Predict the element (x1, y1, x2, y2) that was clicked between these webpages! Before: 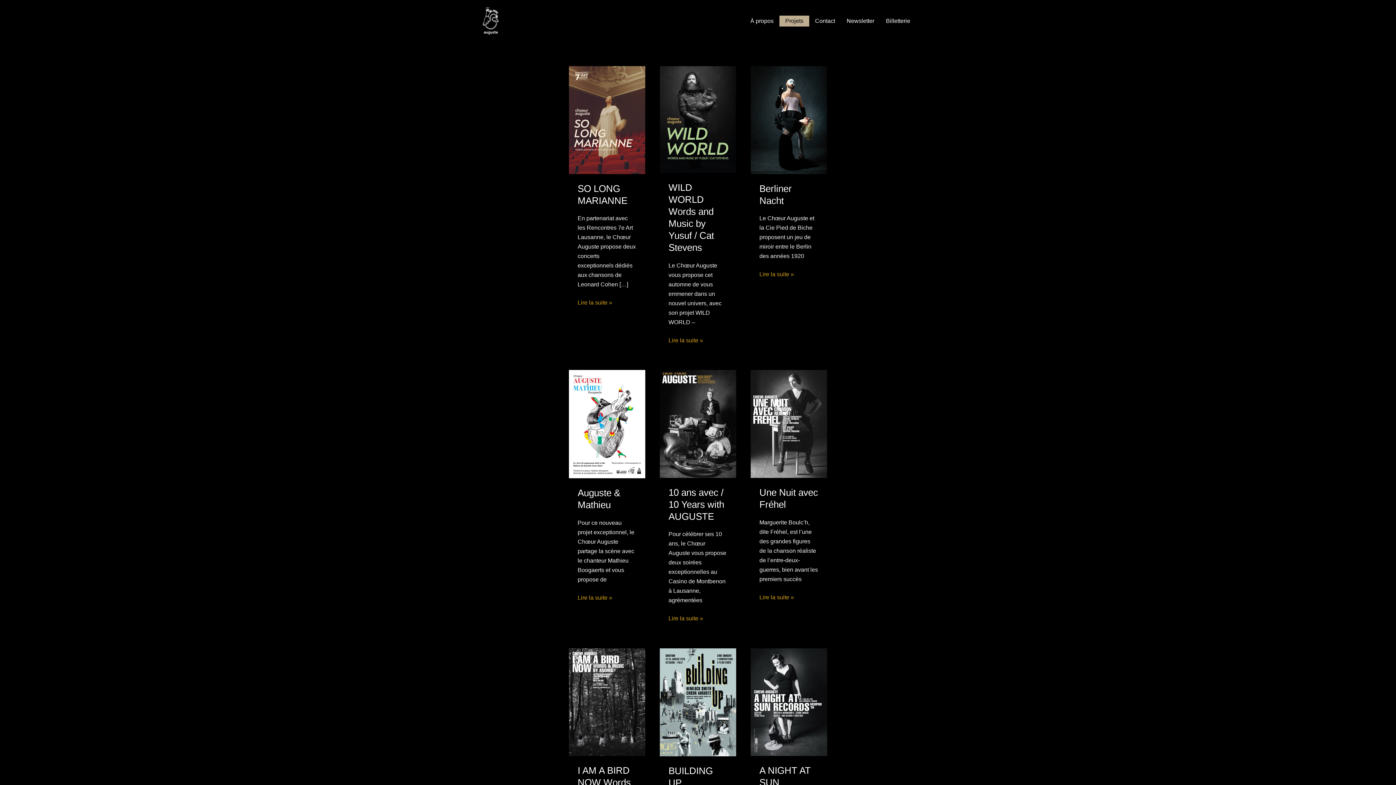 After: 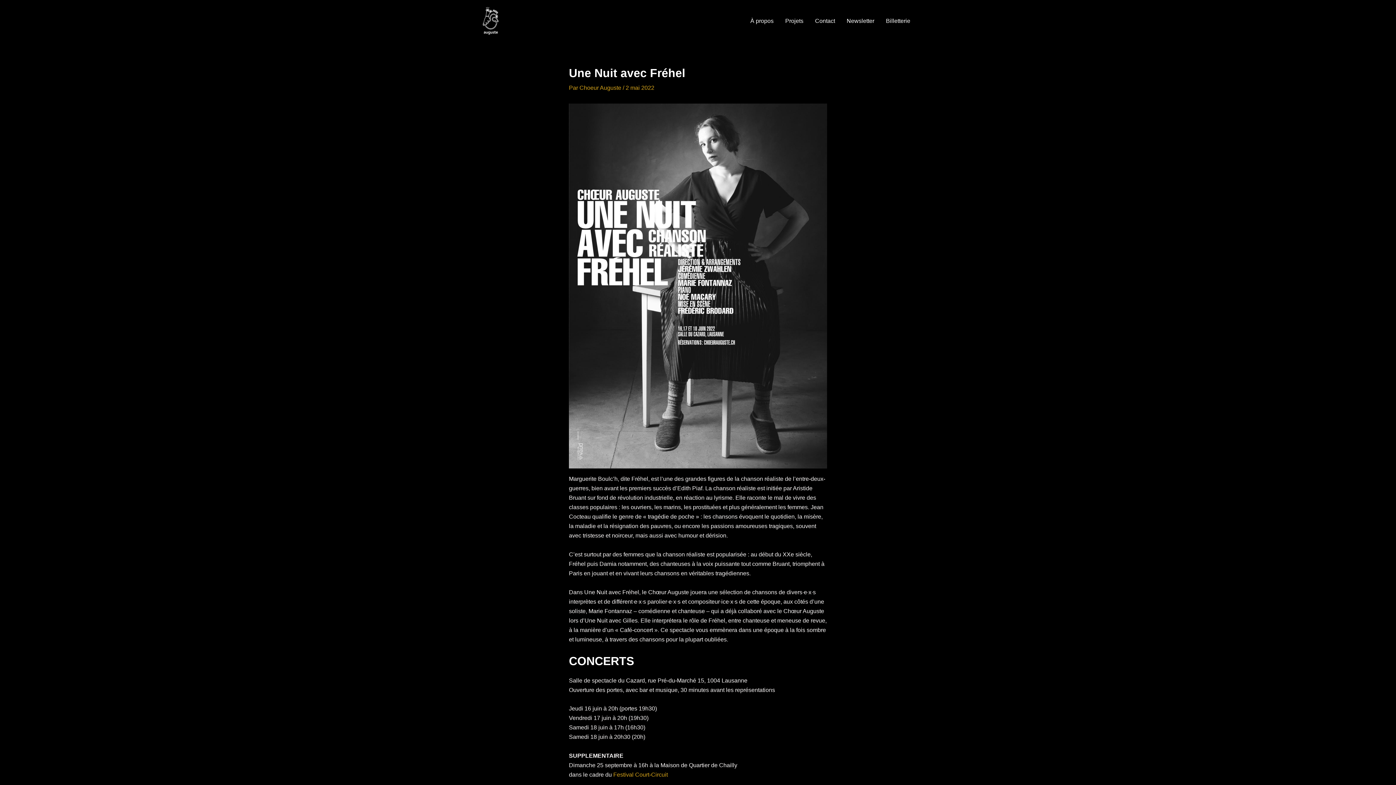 Action: bbox: (750, 420, 827, 426) label: Read: Une Nuit avec Fréhel